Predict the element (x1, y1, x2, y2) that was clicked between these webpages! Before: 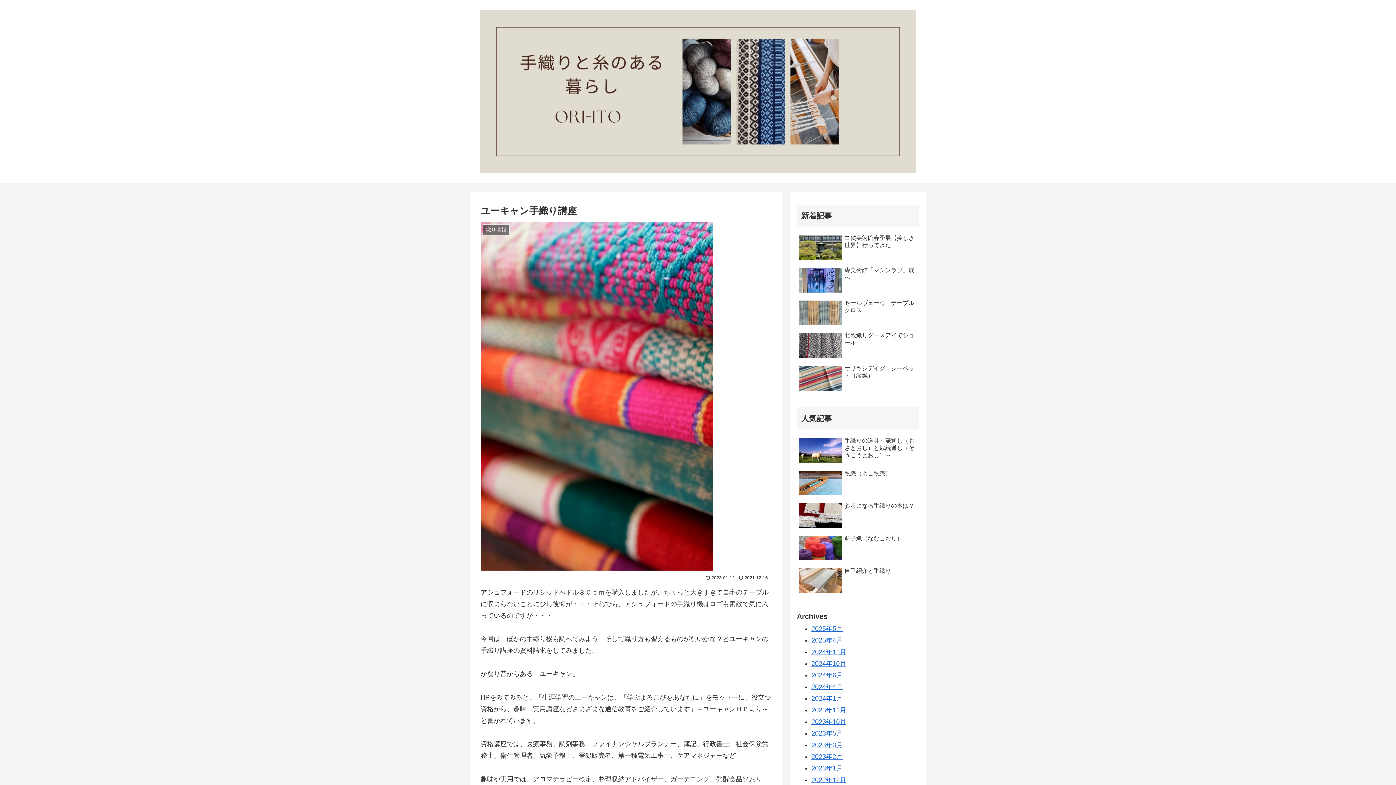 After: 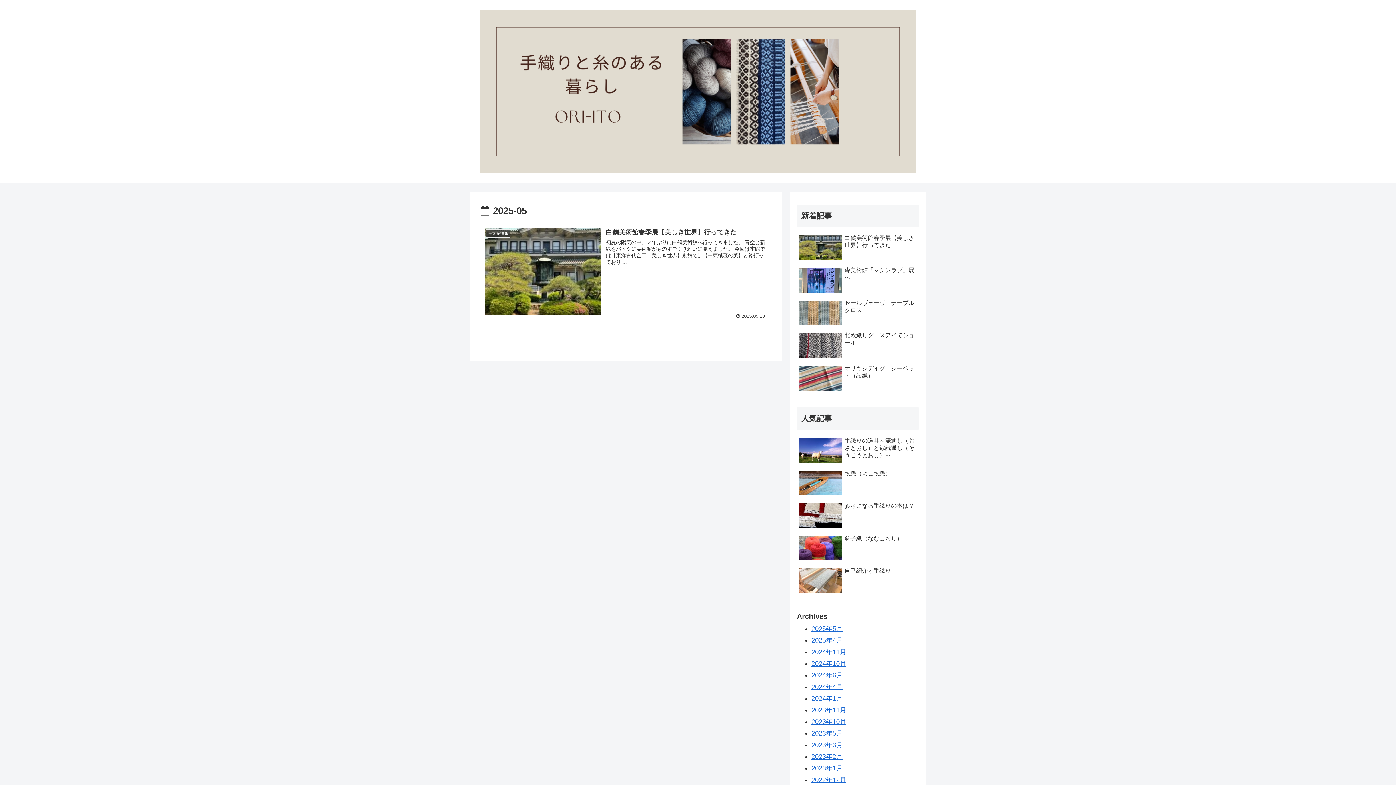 Action: bbox: (811, 625, 842, 632) label: 2025年5月